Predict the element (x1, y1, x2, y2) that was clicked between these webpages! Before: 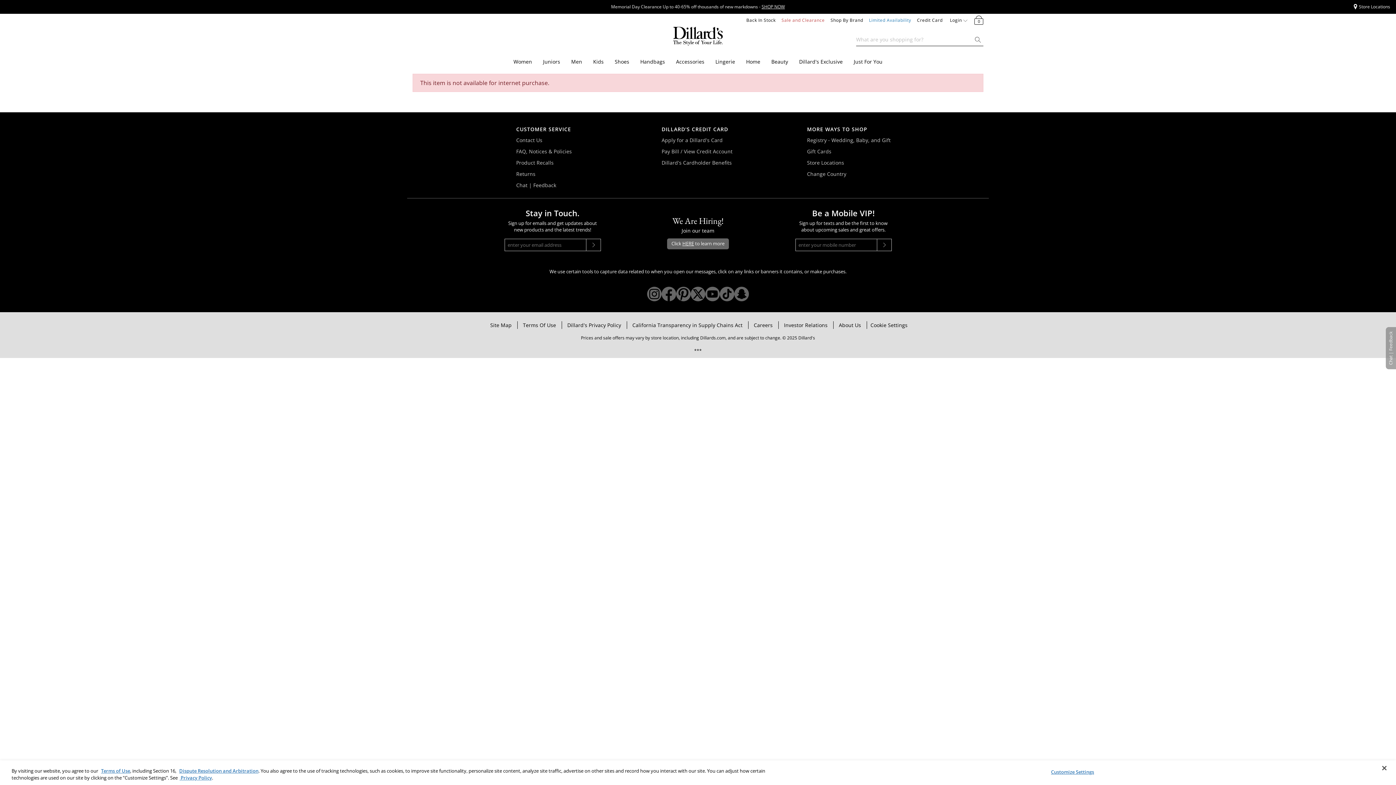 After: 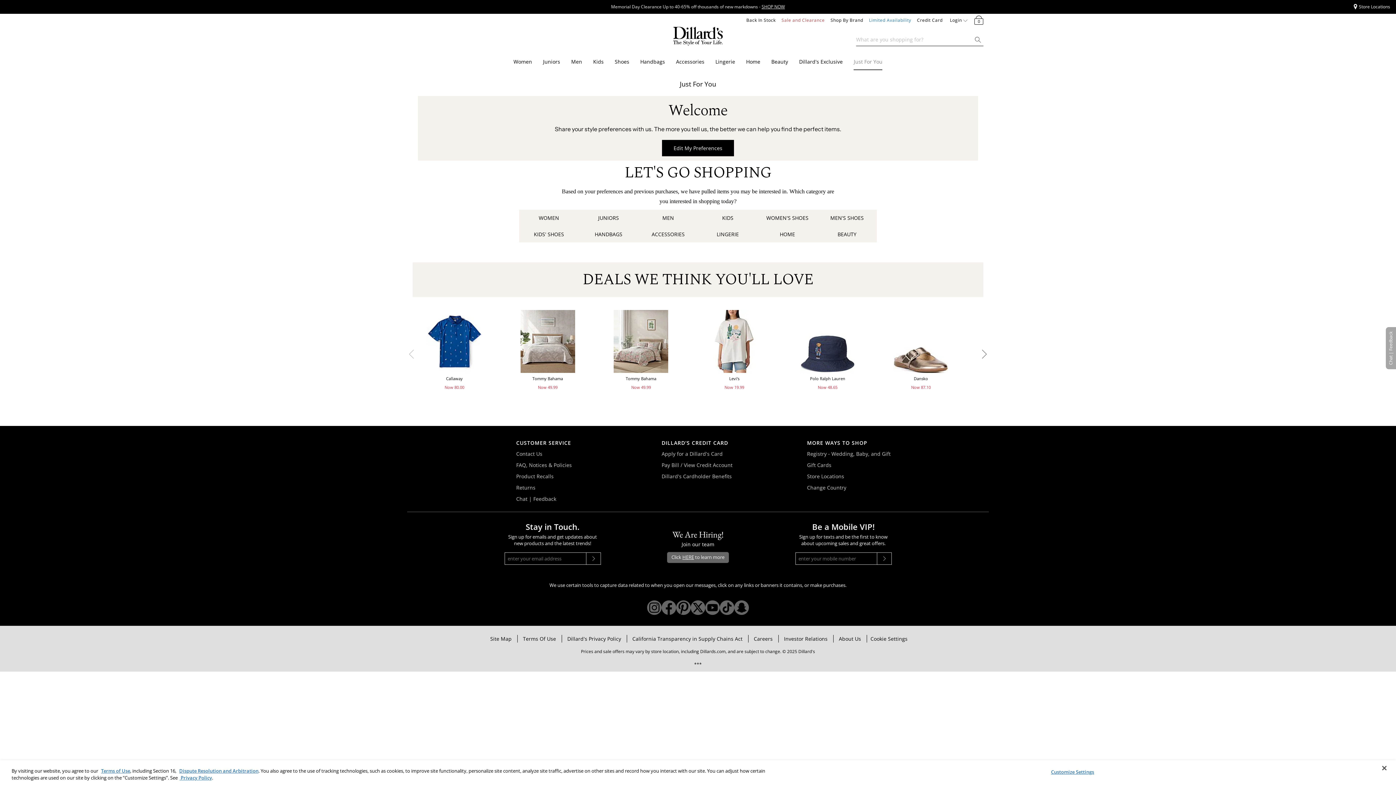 Action: bbox: (853, 54, 882, 69) label: Just For You